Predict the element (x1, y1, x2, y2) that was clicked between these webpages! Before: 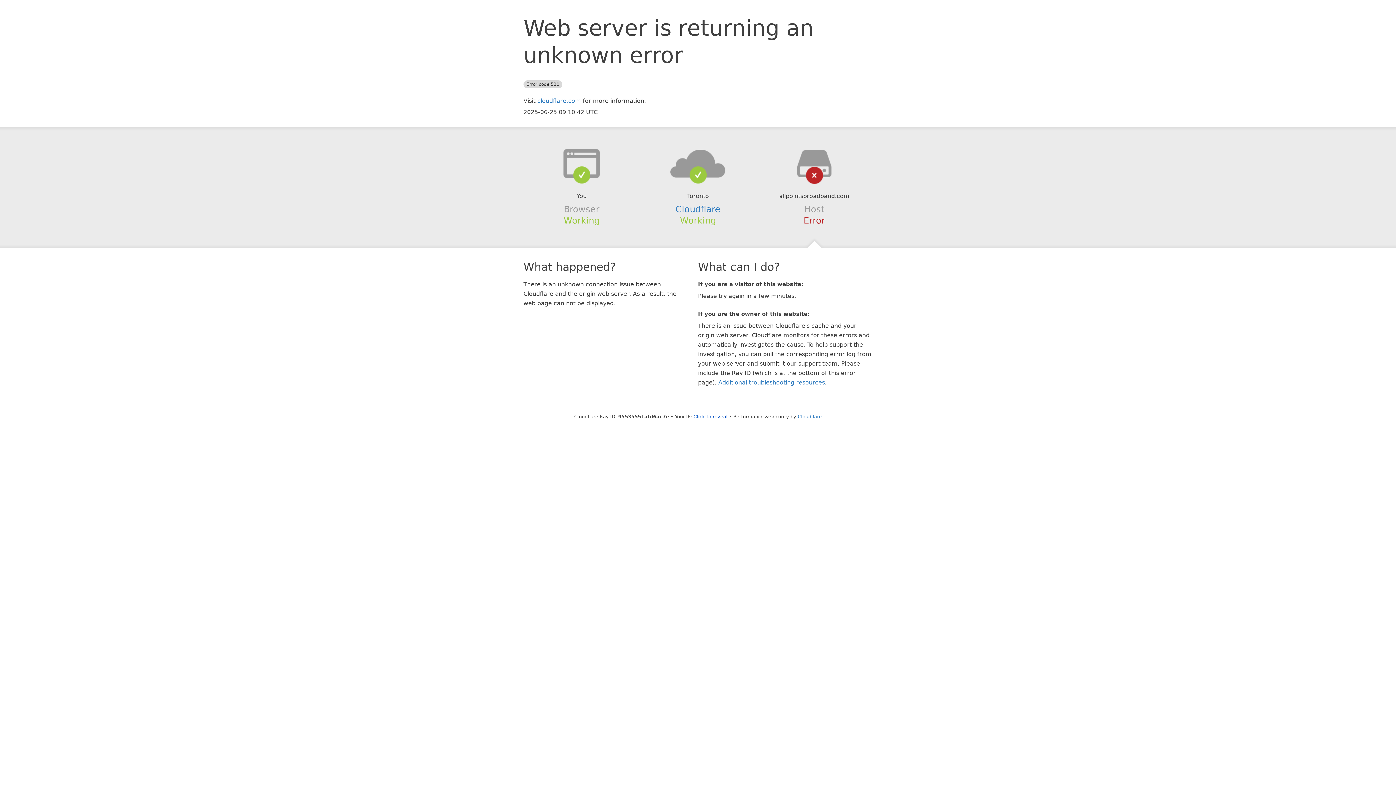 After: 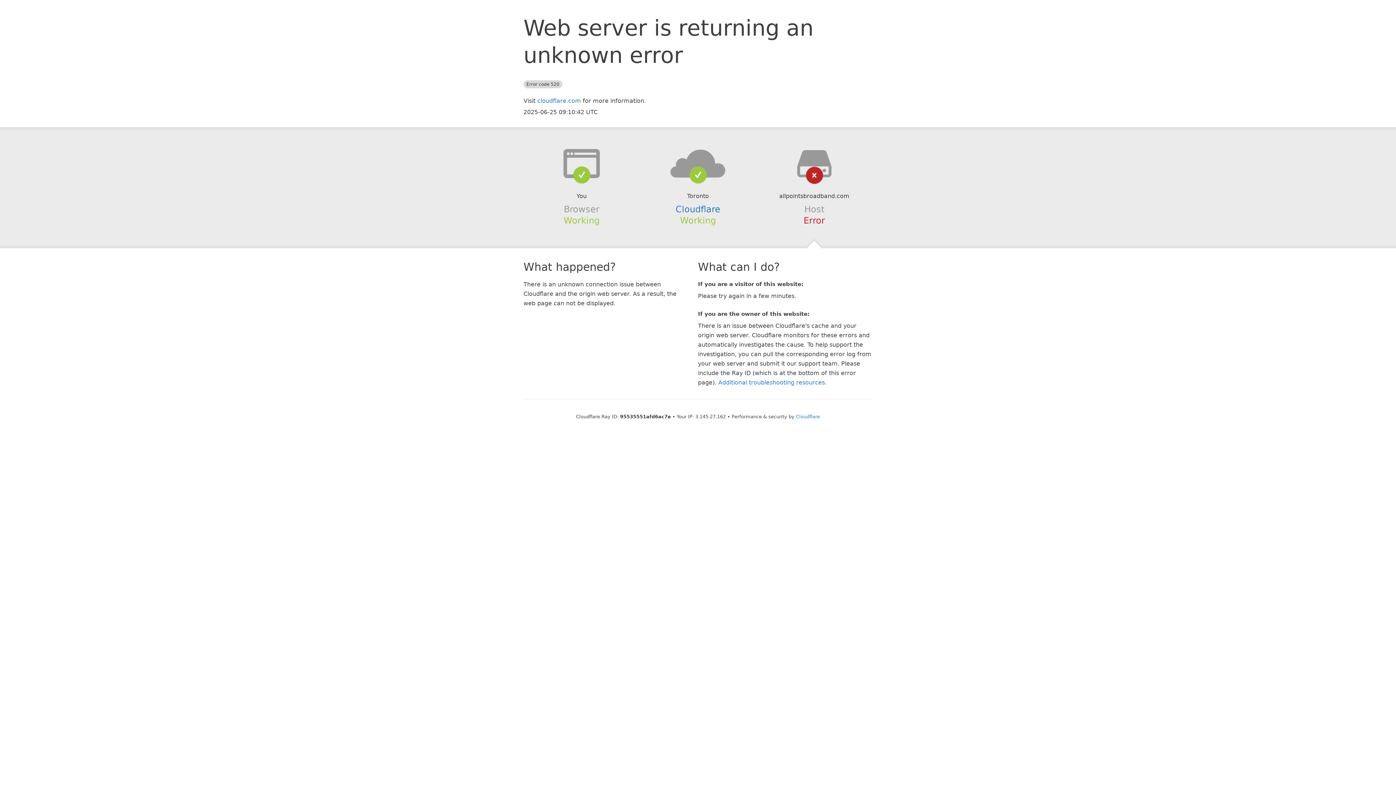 Action: label: Click to reveal bbox: (693, 414, 727, 419)